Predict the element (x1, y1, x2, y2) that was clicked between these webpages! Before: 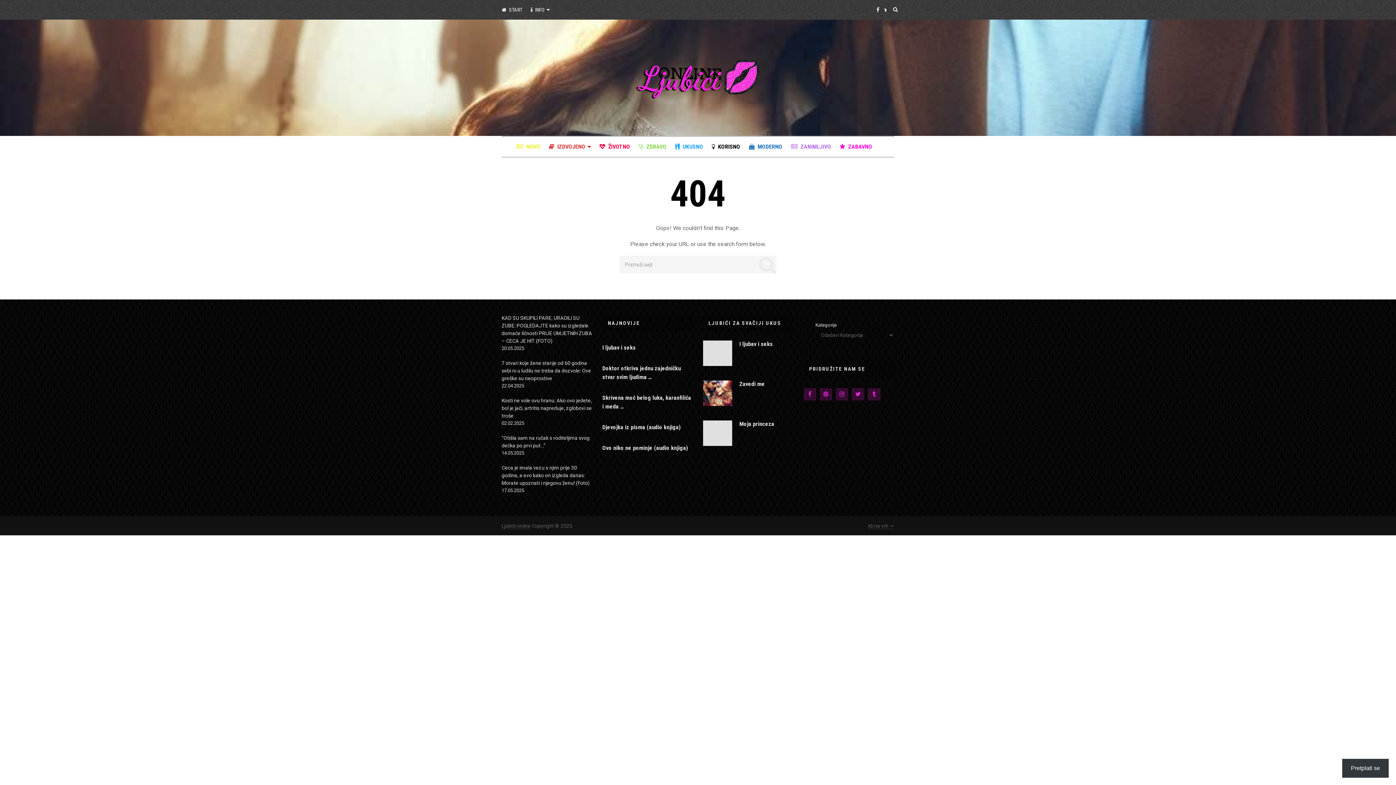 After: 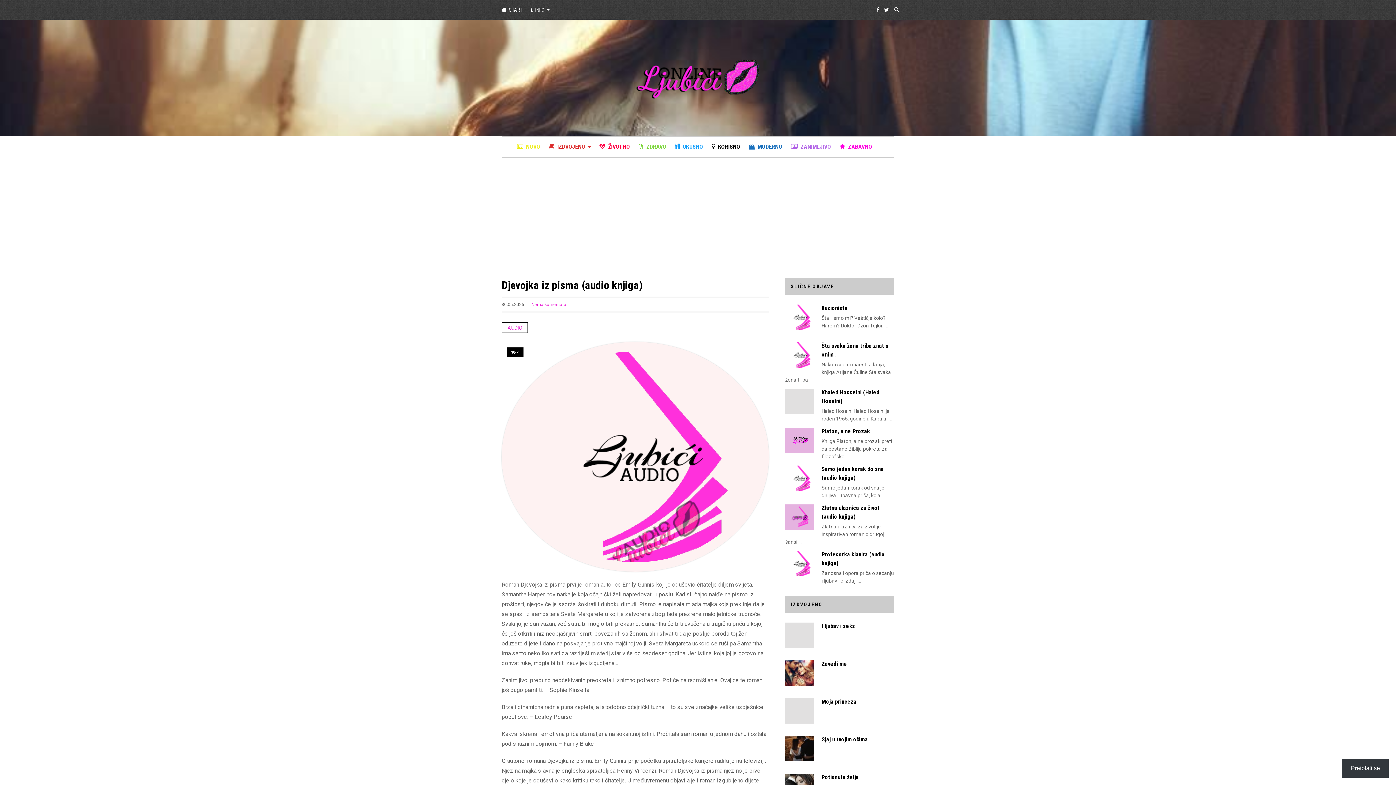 Action: label: Djevojka iz pisma (audio knjiga) bbox: (602, 423, 693, 432)